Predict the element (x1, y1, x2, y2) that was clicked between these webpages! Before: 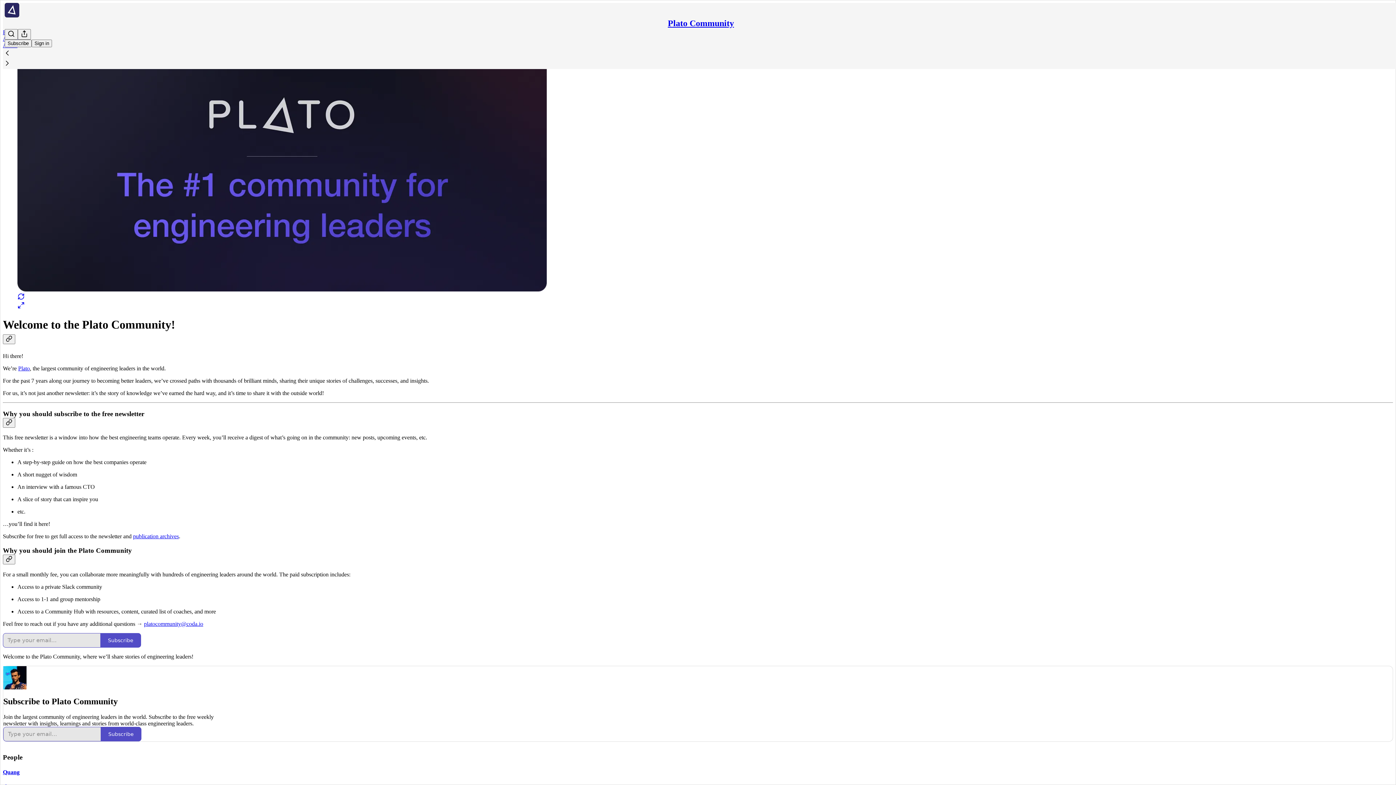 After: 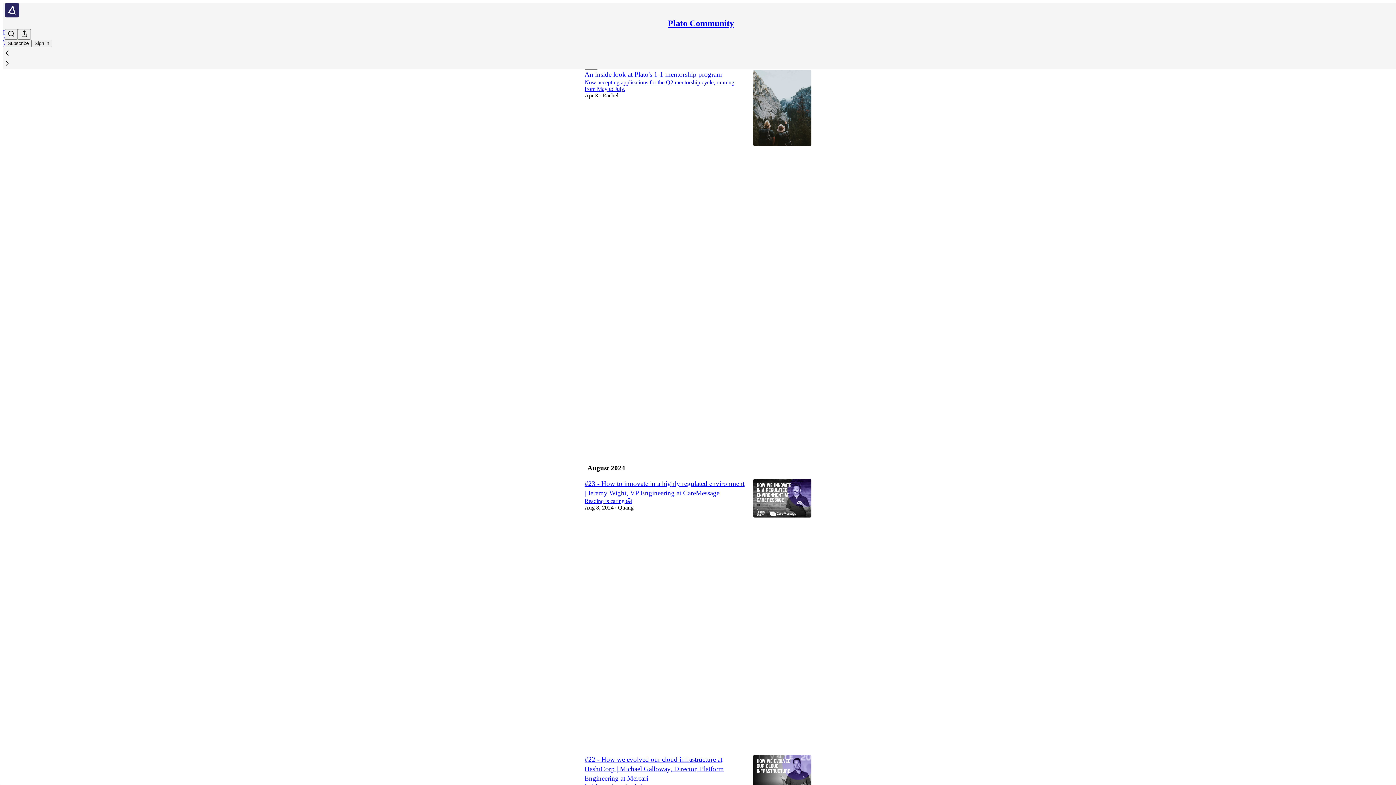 Action: label: publication archives bbox: (133, 533, 178, 539)